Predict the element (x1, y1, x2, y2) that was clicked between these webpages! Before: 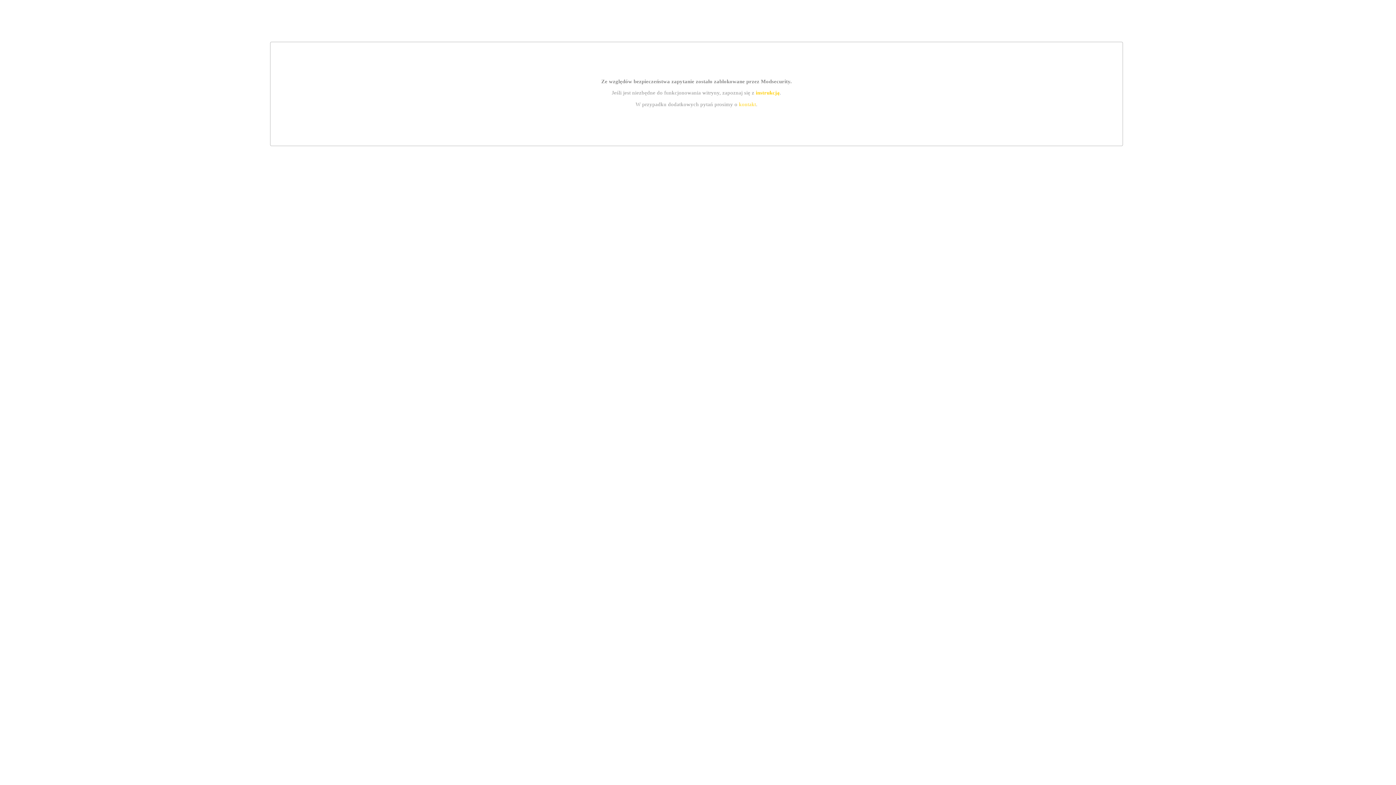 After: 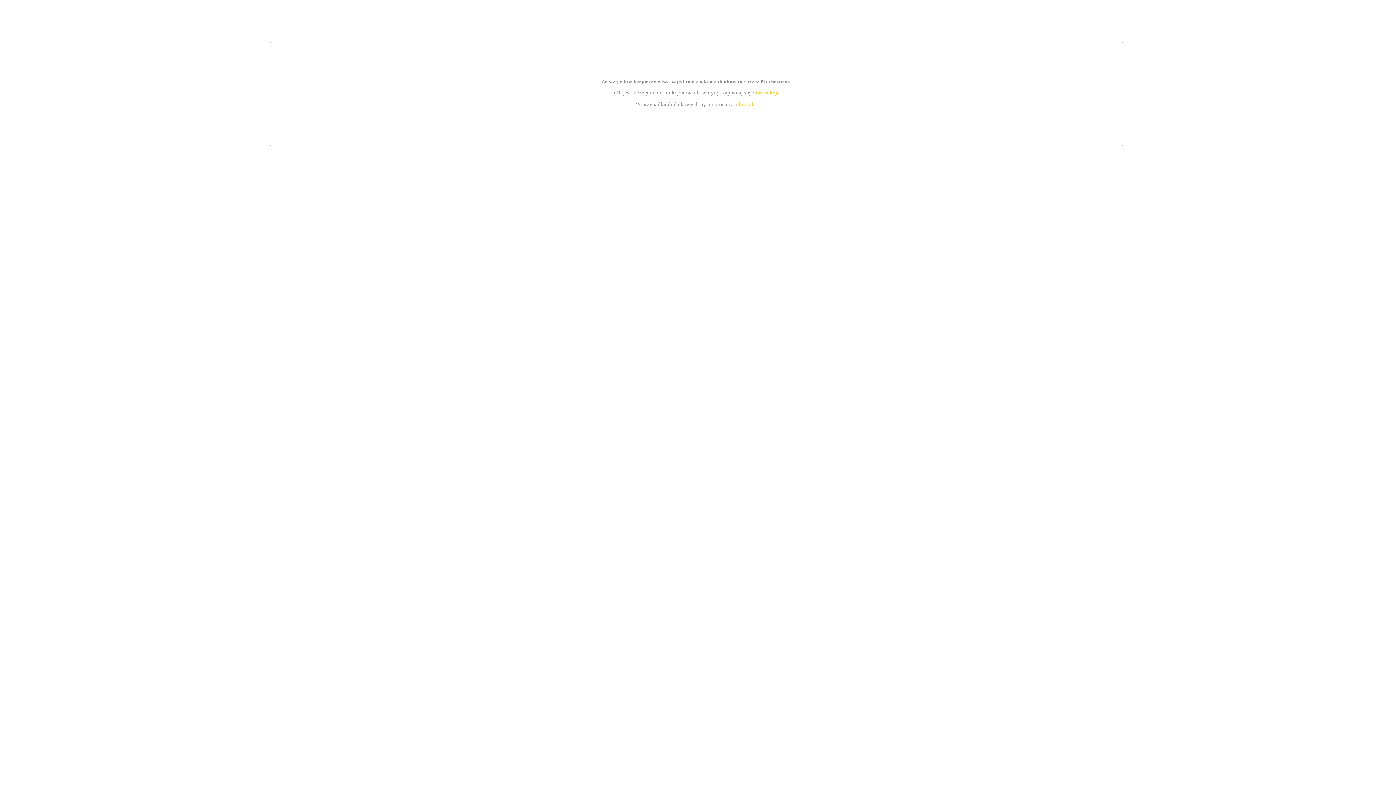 Action: label: kontakt bbox: (739, 101, 756, 107)